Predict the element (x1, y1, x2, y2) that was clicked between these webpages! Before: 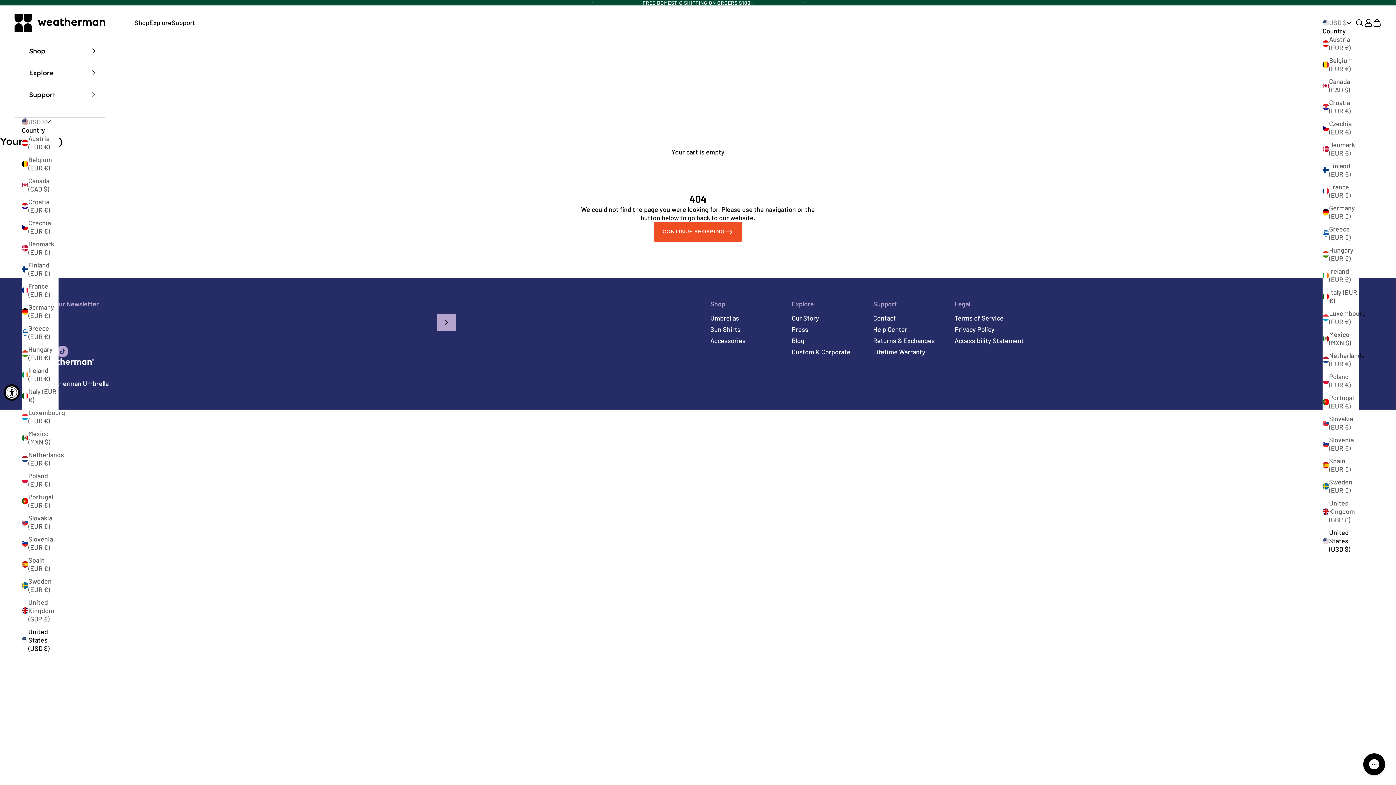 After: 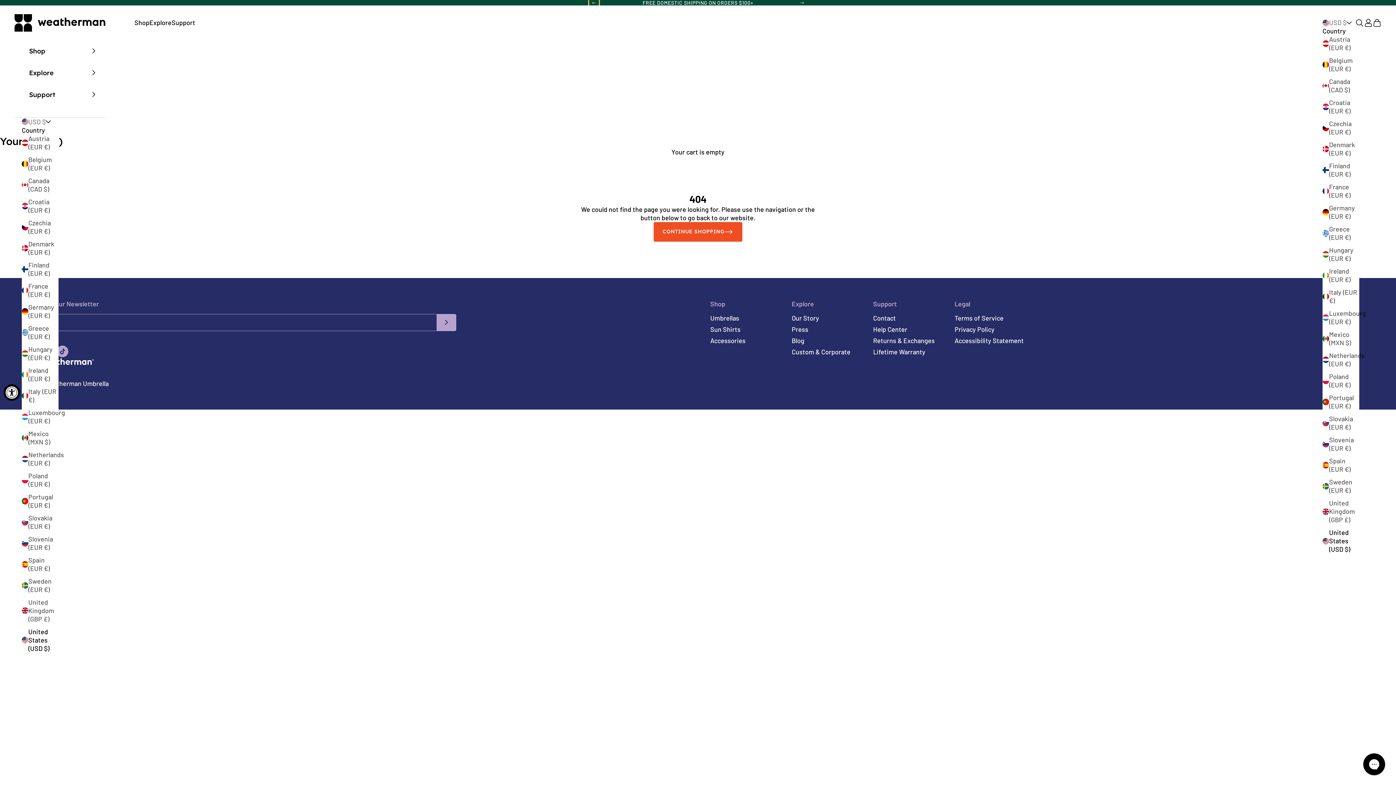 Action: label: Previous bbox: (592, 0, 596, 5)